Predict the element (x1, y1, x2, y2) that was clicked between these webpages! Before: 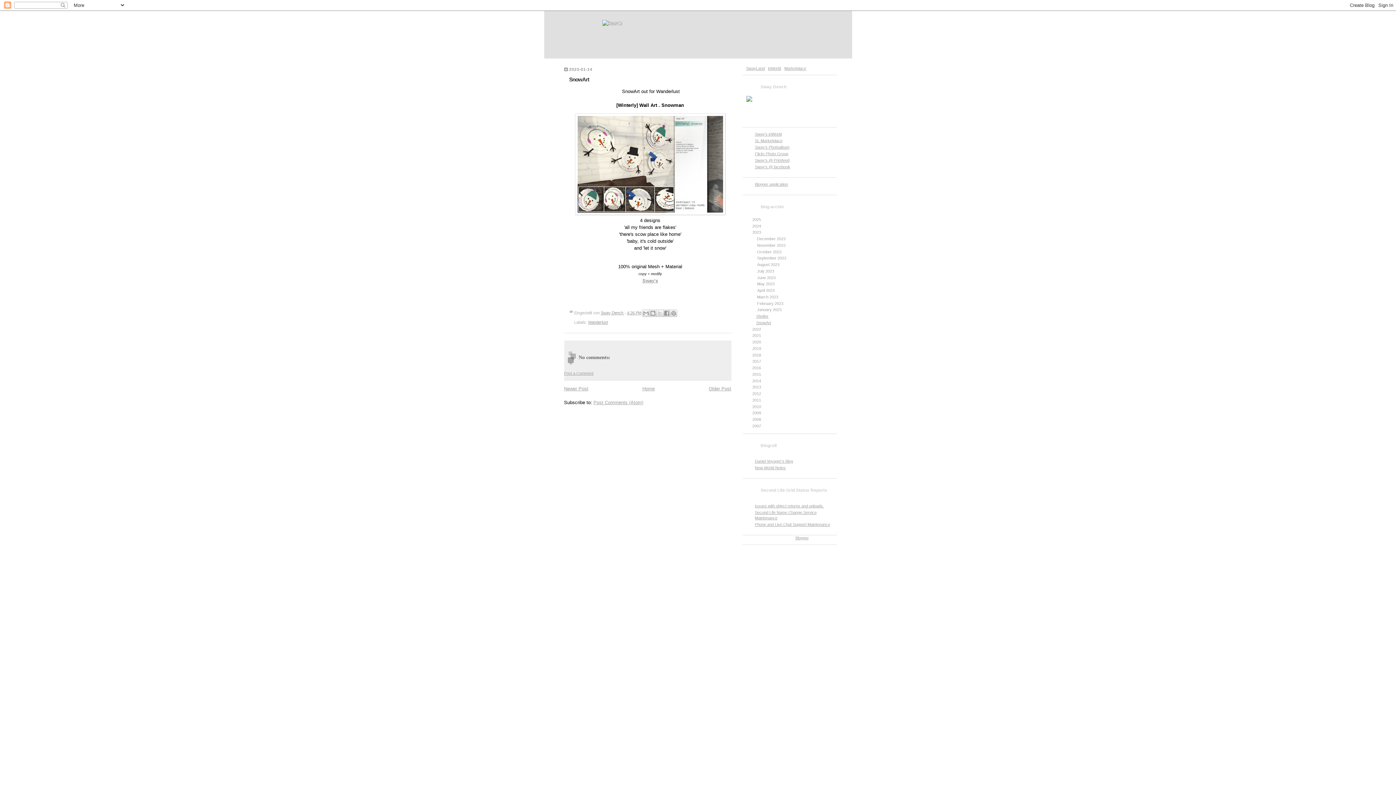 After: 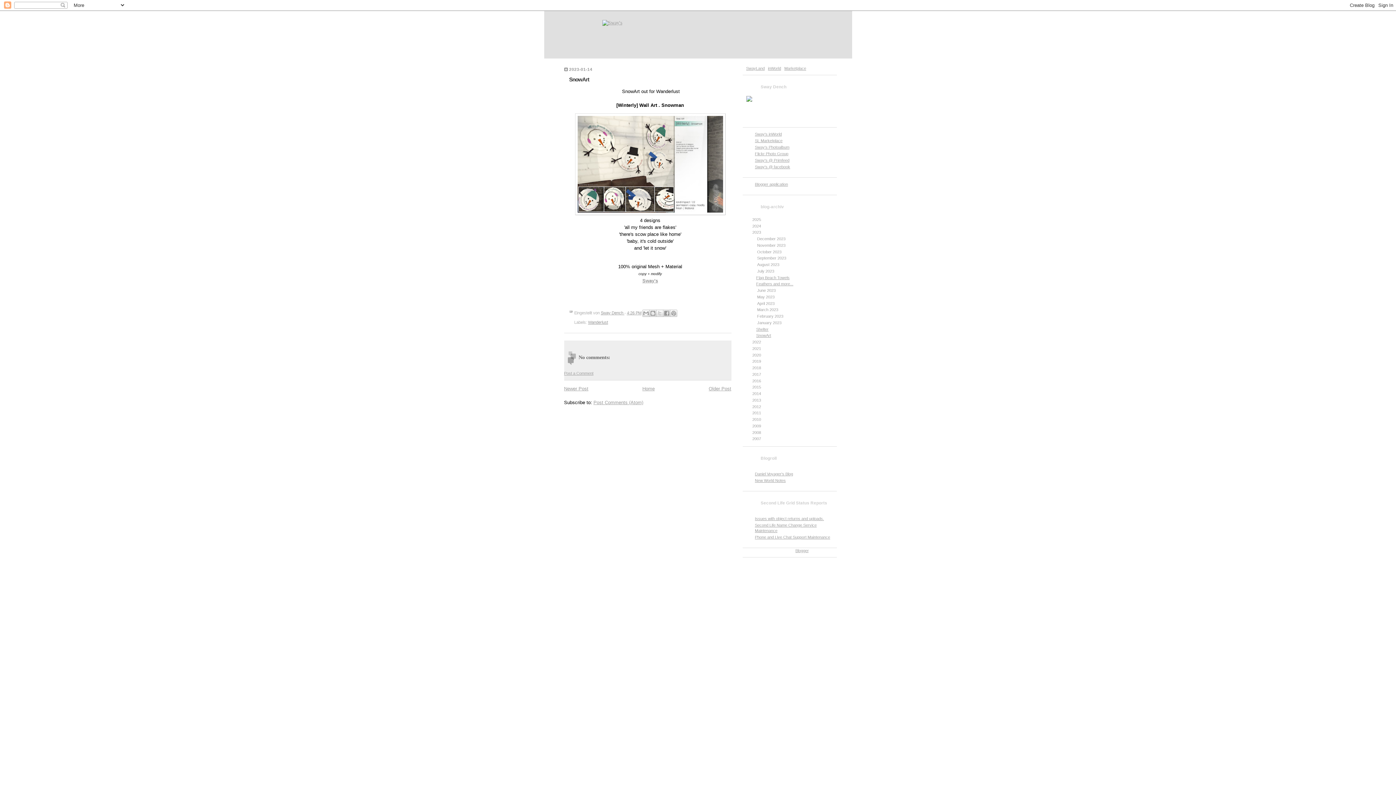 Action: bbox: (751, 269, 757, 273) label: ►  